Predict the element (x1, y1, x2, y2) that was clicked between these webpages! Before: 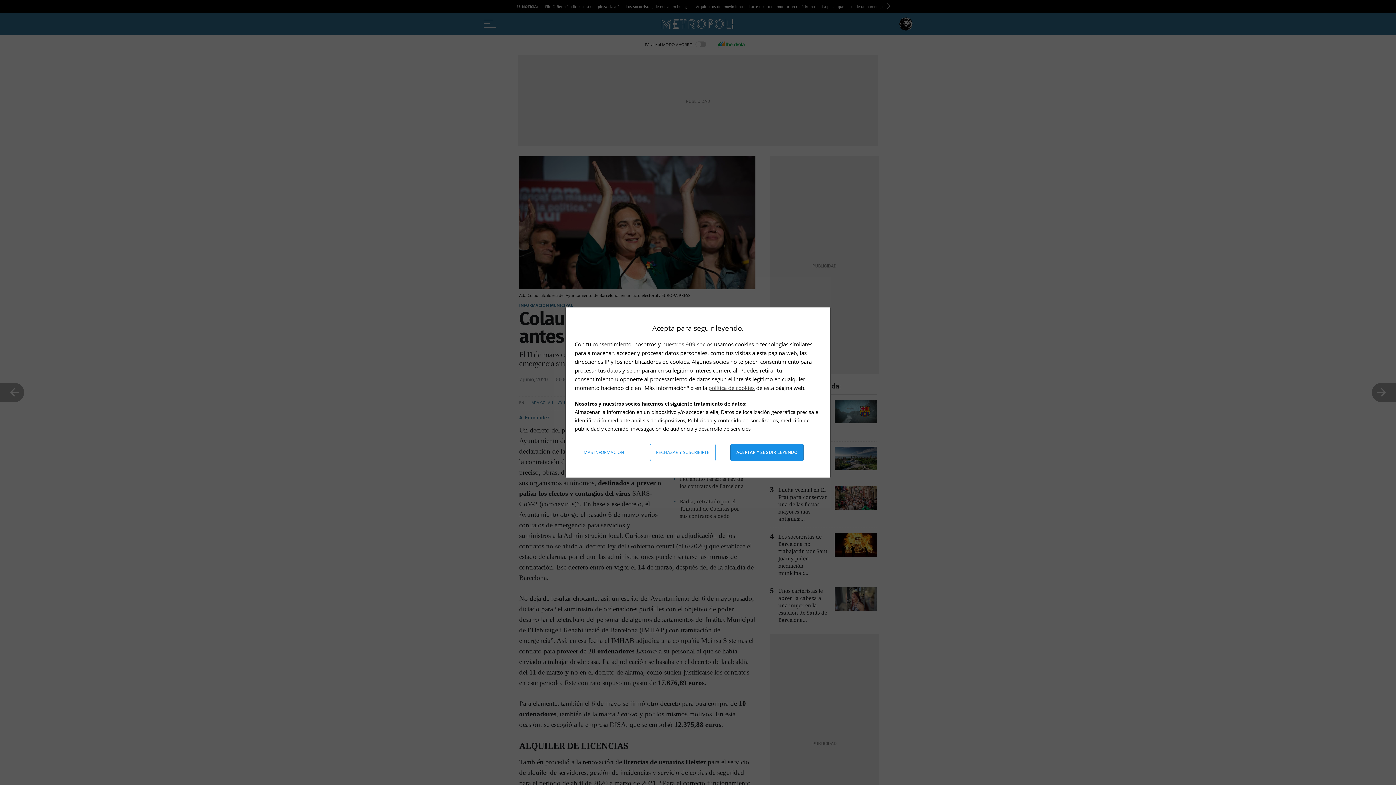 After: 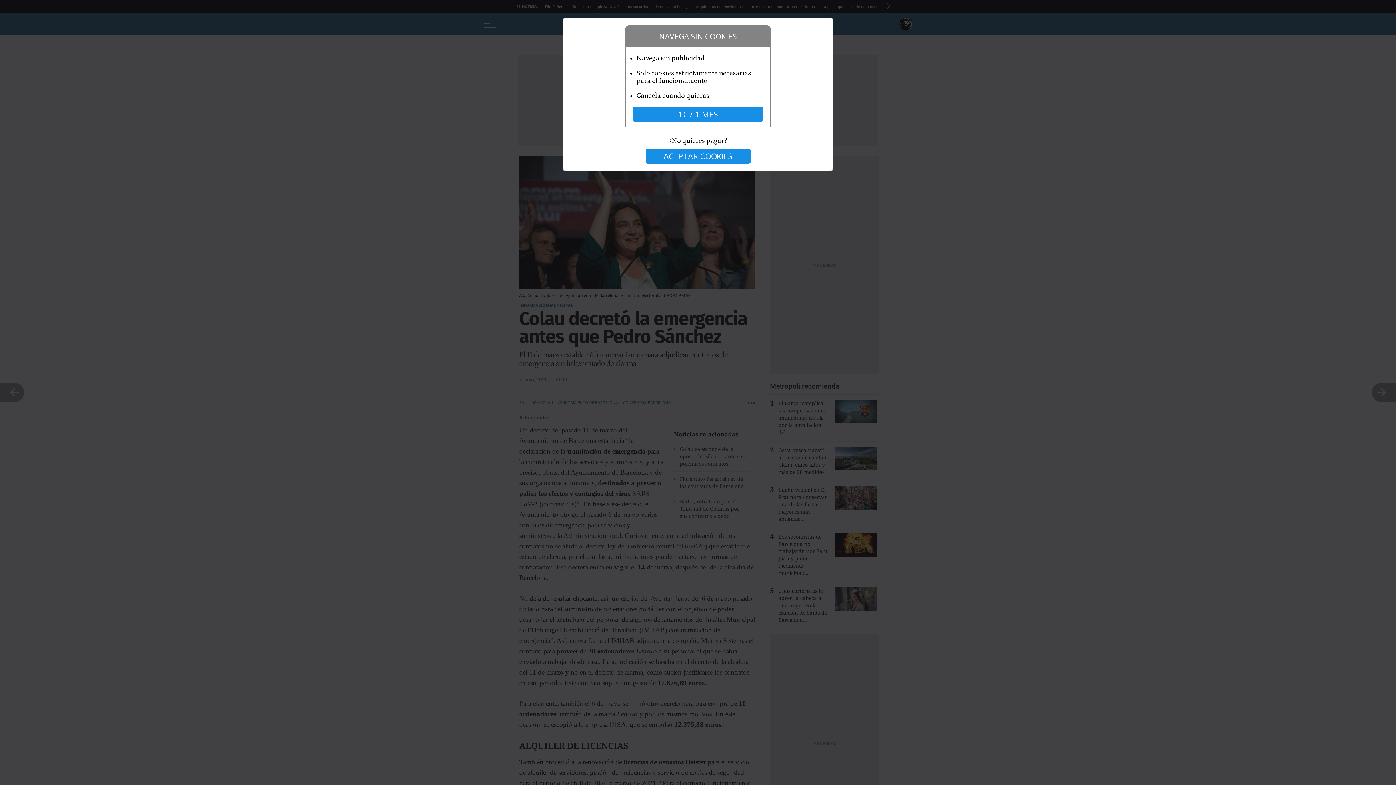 Action: label: Rechazar y suscribirte bbox: (650, 444, 715, 461)